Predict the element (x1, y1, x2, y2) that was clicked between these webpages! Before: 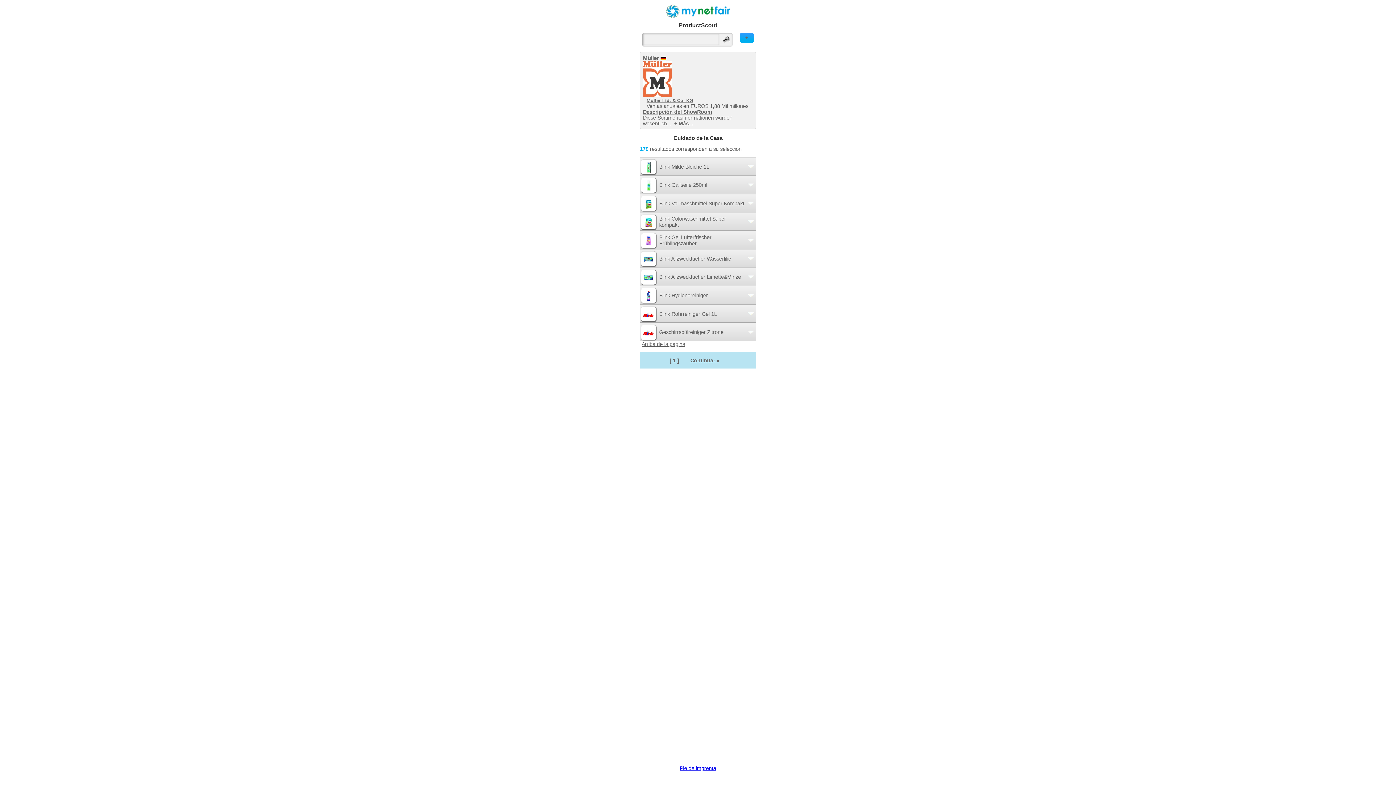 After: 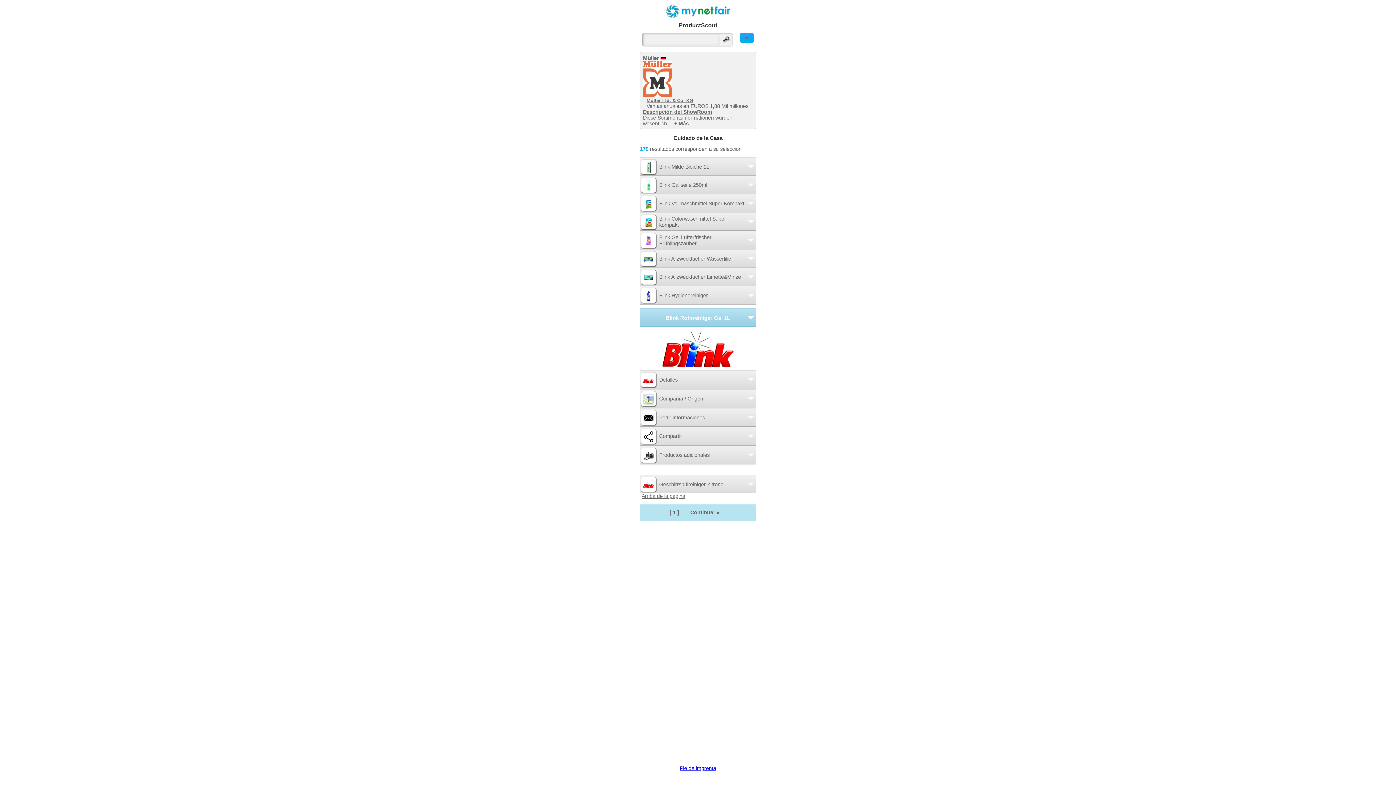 Action: bbox: (640, 304, 756, 322) label: Blink Rohrreiniger Gel 1L